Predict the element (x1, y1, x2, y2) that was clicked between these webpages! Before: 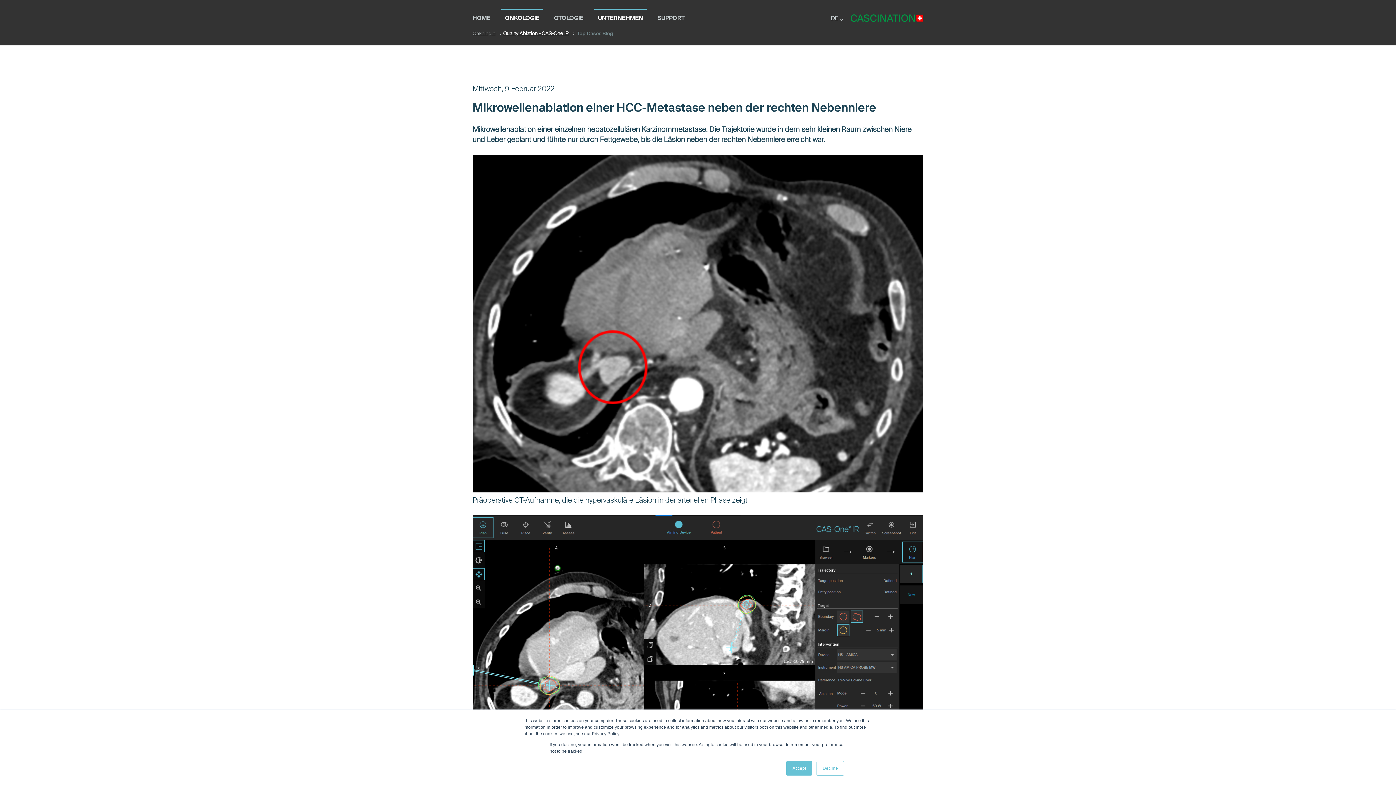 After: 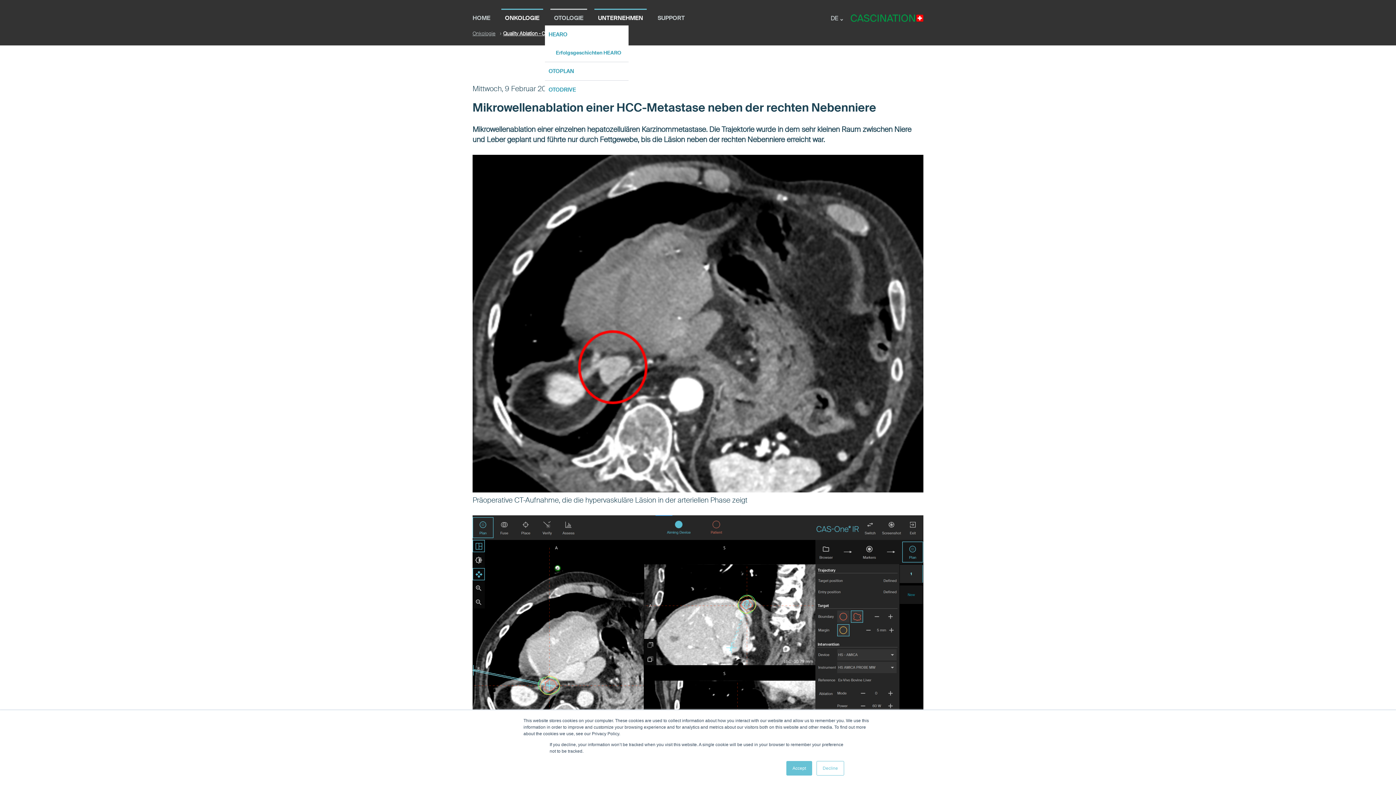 Action: label: OTOLOGIE bbox: (550, 14, 587, 21)